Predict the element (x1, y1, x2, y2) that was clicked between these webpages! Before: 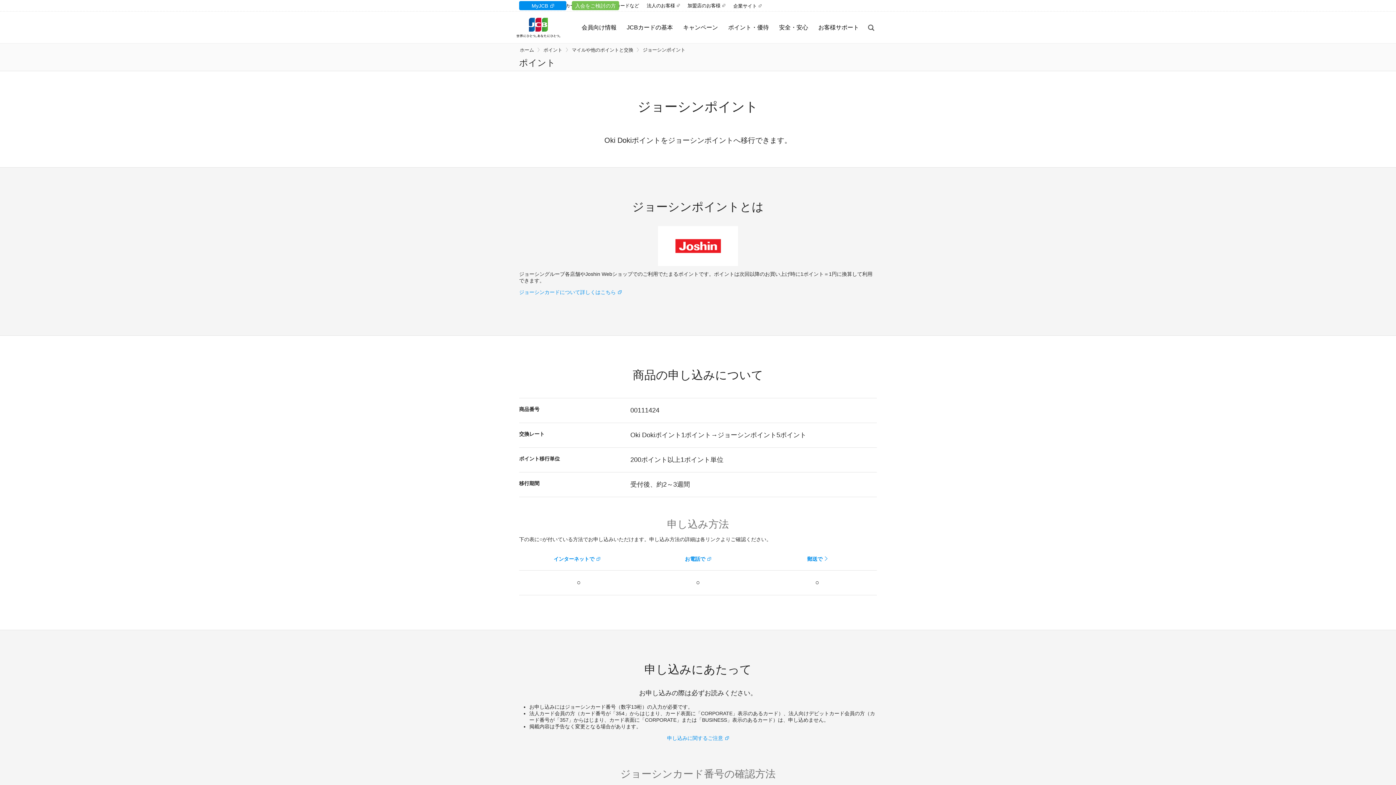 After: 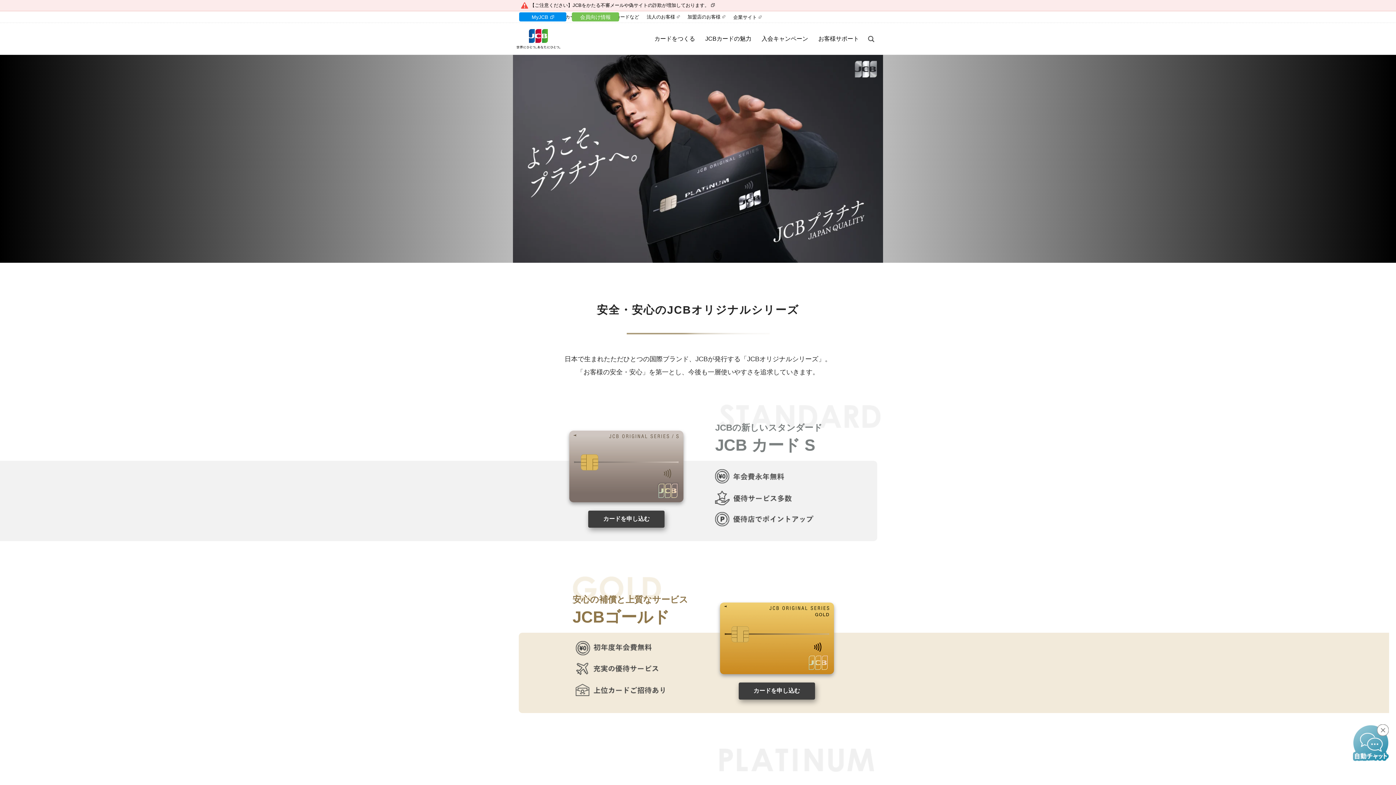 Action: bbox: (520, 47, 534, 52) label: ホーム